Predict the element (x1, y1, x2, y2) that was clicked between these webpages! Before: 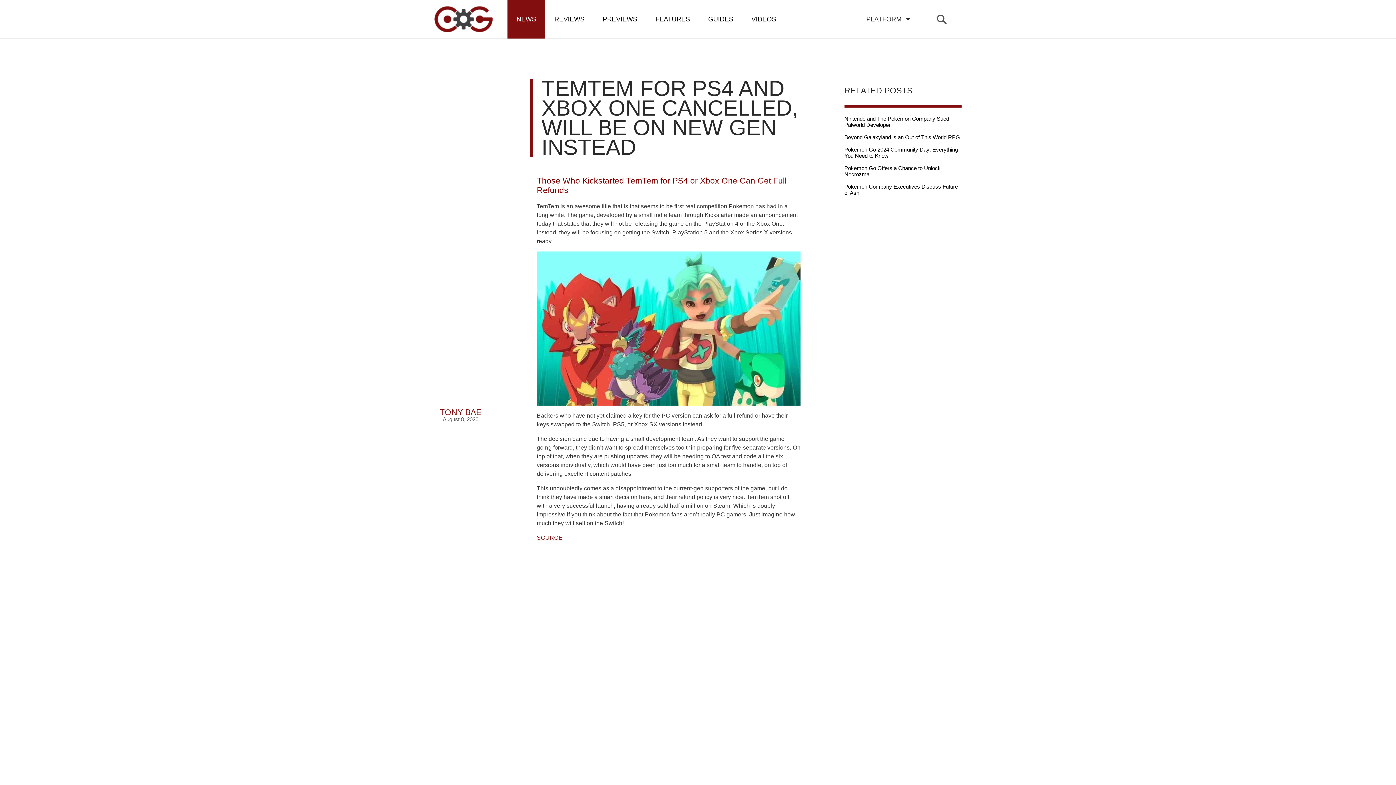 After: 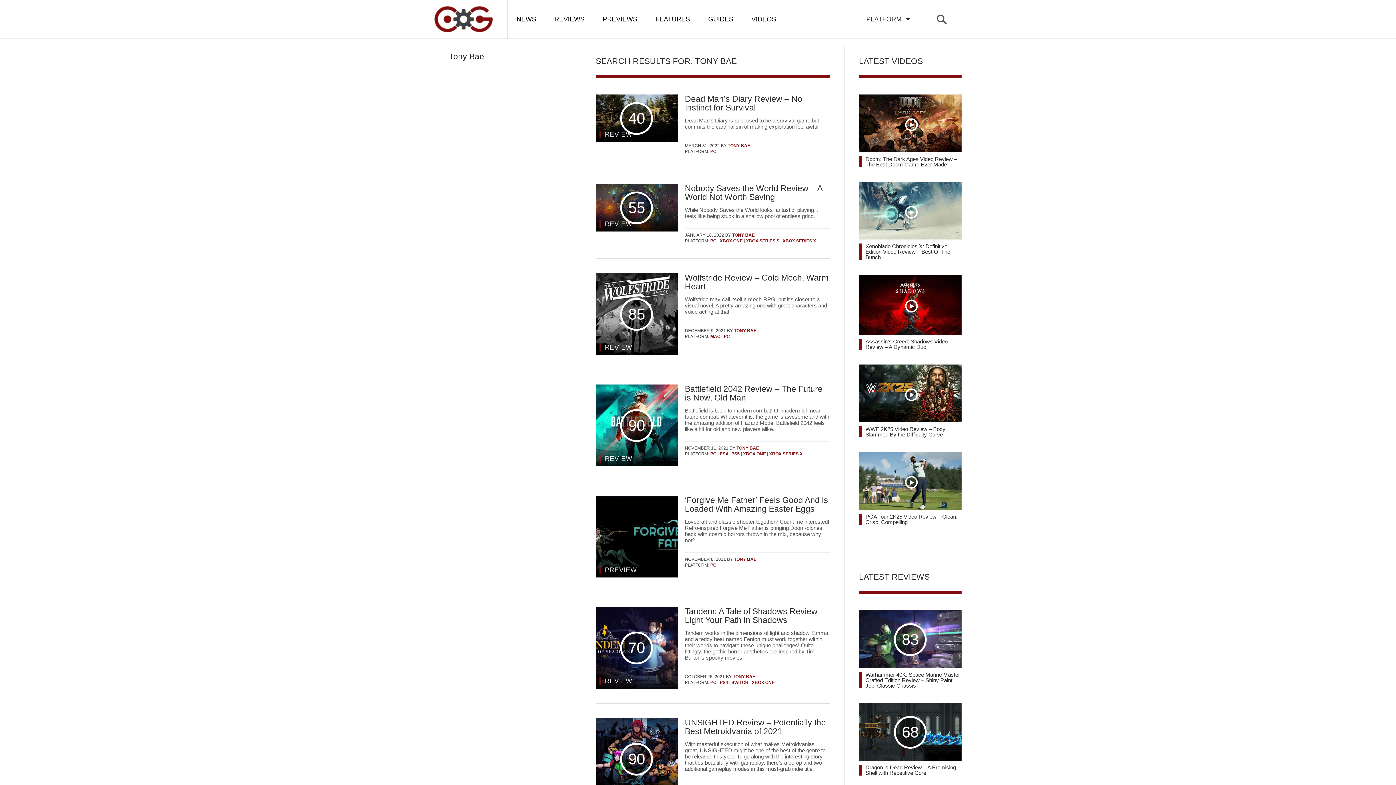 Action: label: TONY BAE bbox: (439, 408, 481, 417)